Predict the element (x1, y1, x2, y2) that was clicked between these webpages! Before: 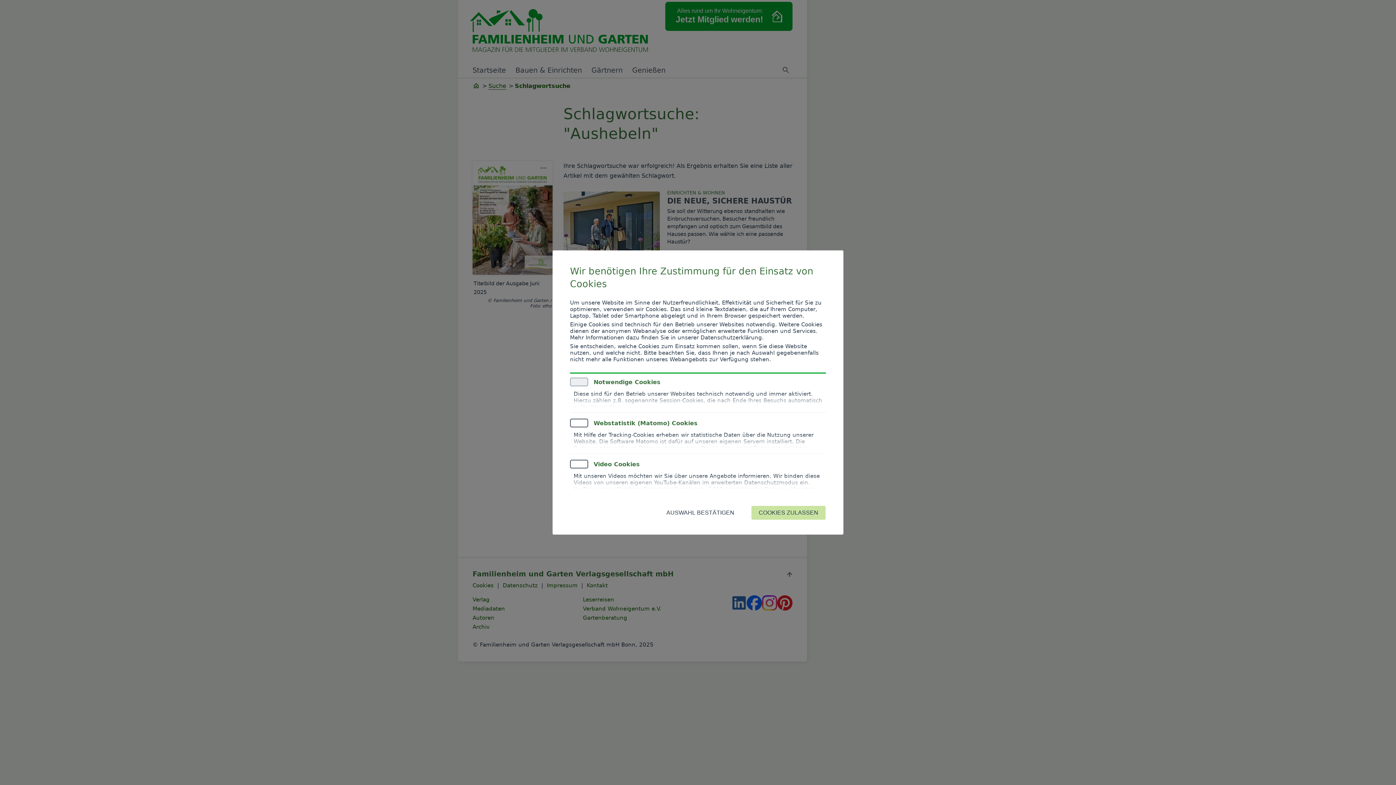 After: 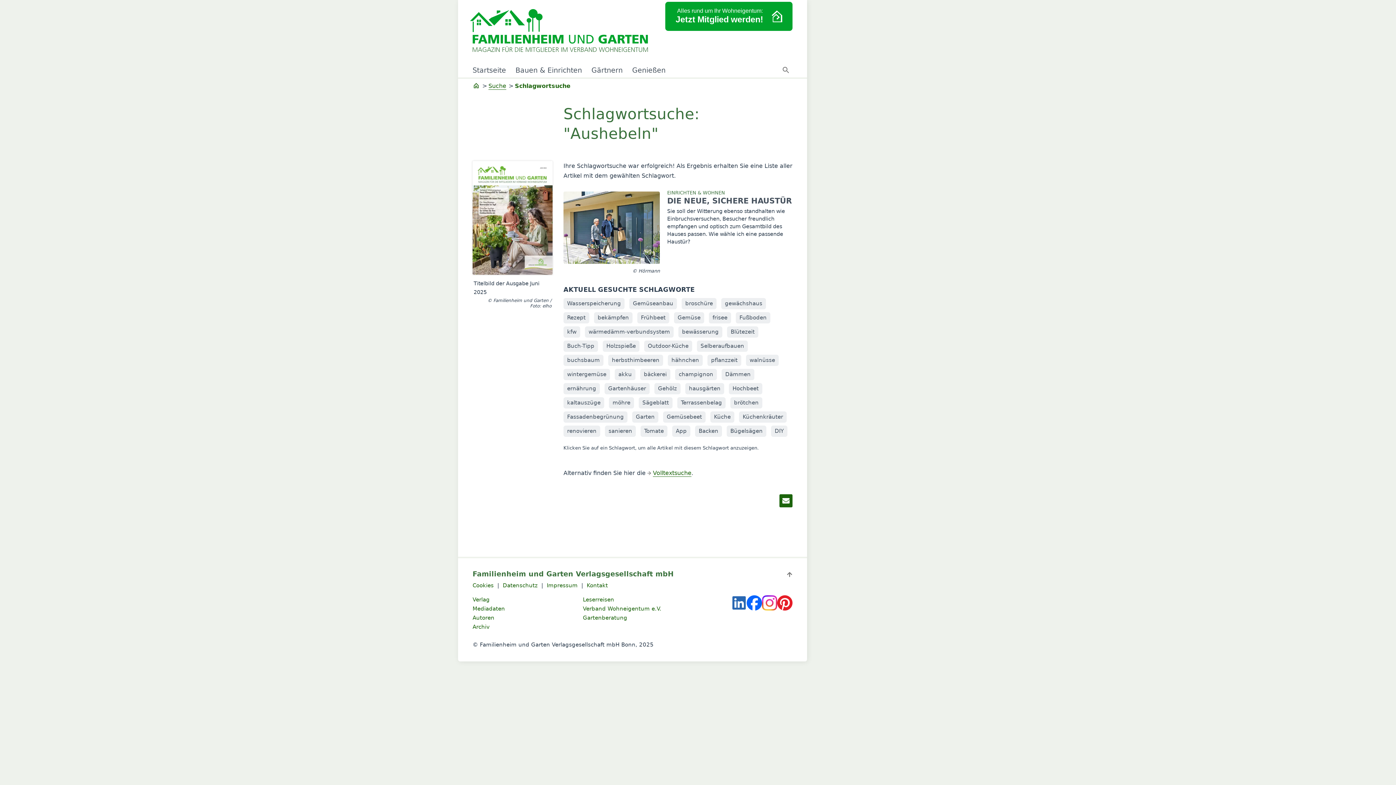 Action: bbox: (658, 505, 742, 520) label: AUSWAHL BESTÄTIGEN